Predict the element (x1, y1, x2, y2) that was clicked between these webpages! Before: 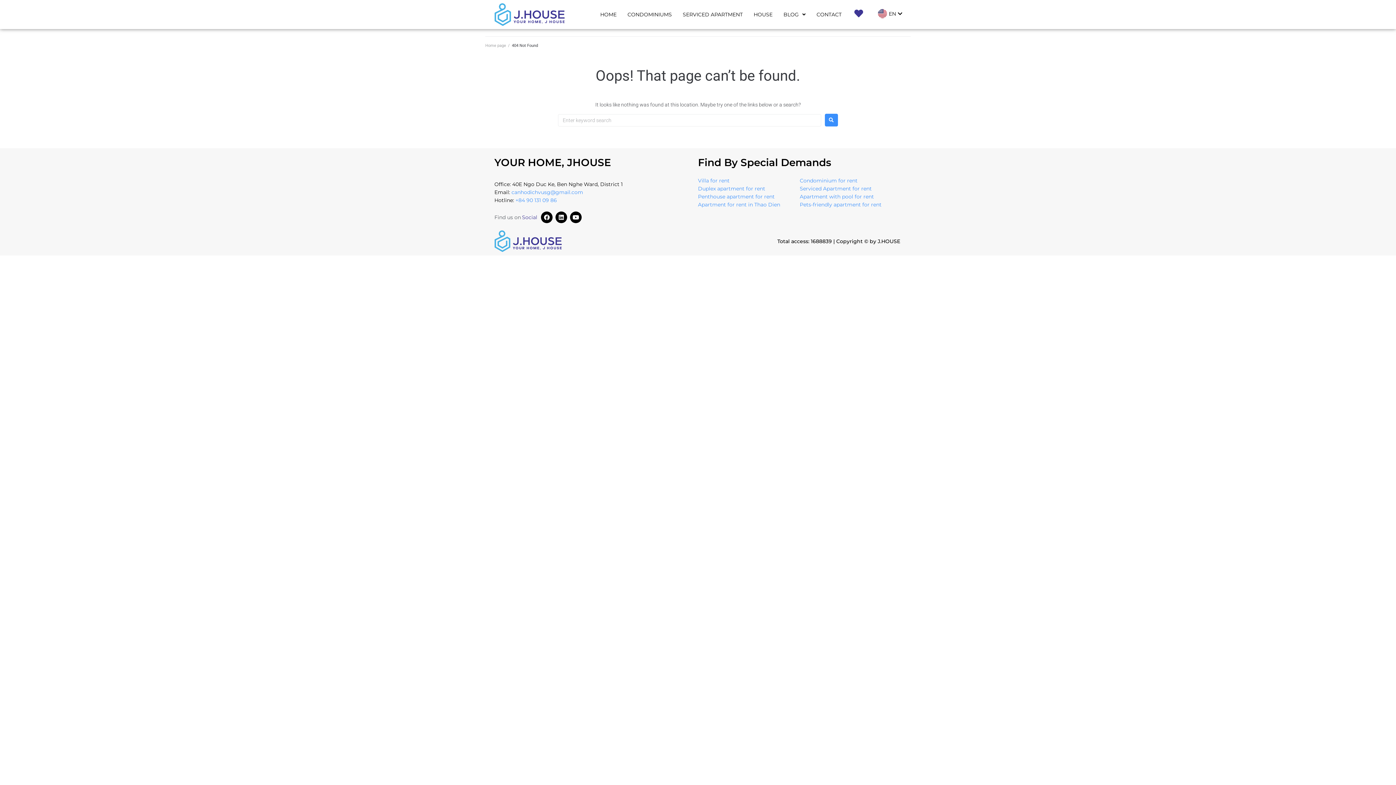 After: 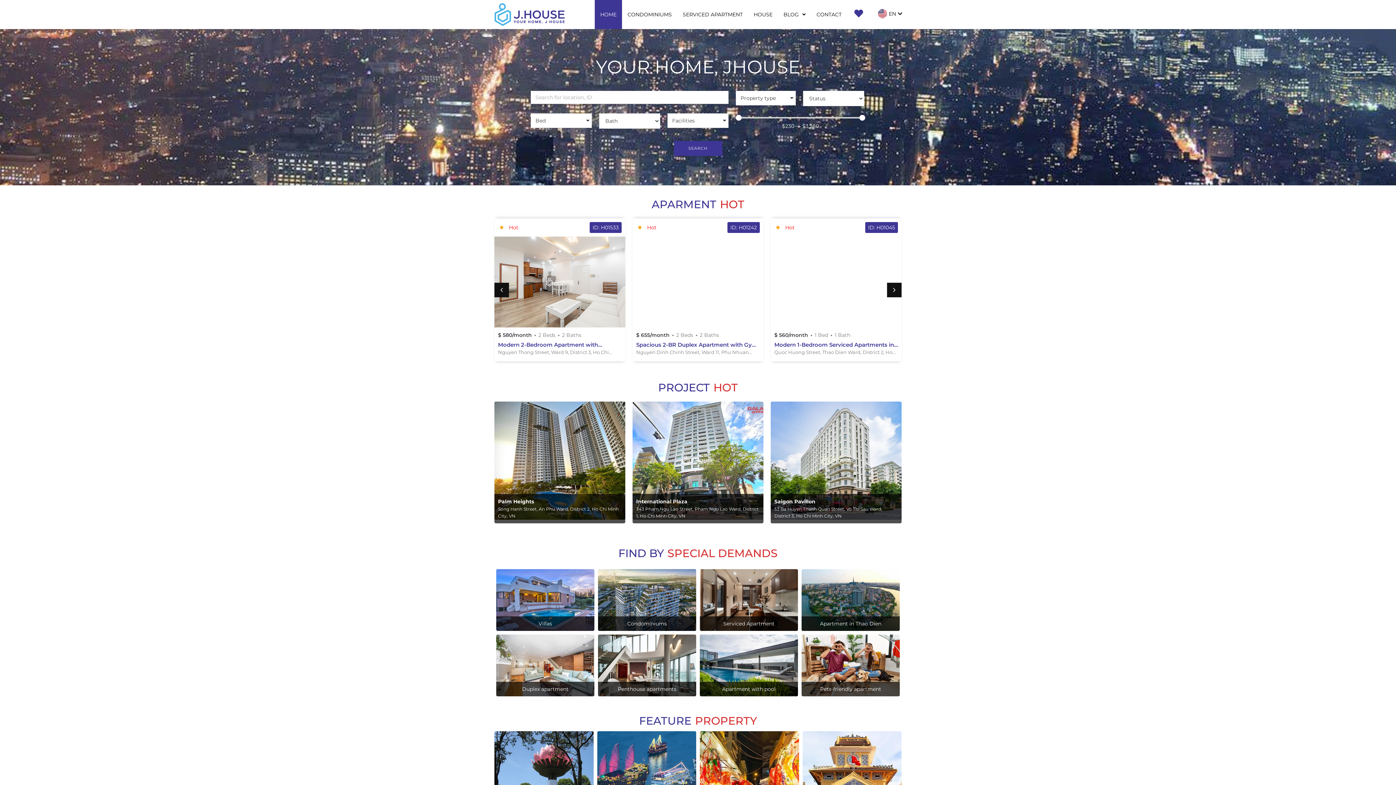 Action: bbox: (494, 3, 564, 25)